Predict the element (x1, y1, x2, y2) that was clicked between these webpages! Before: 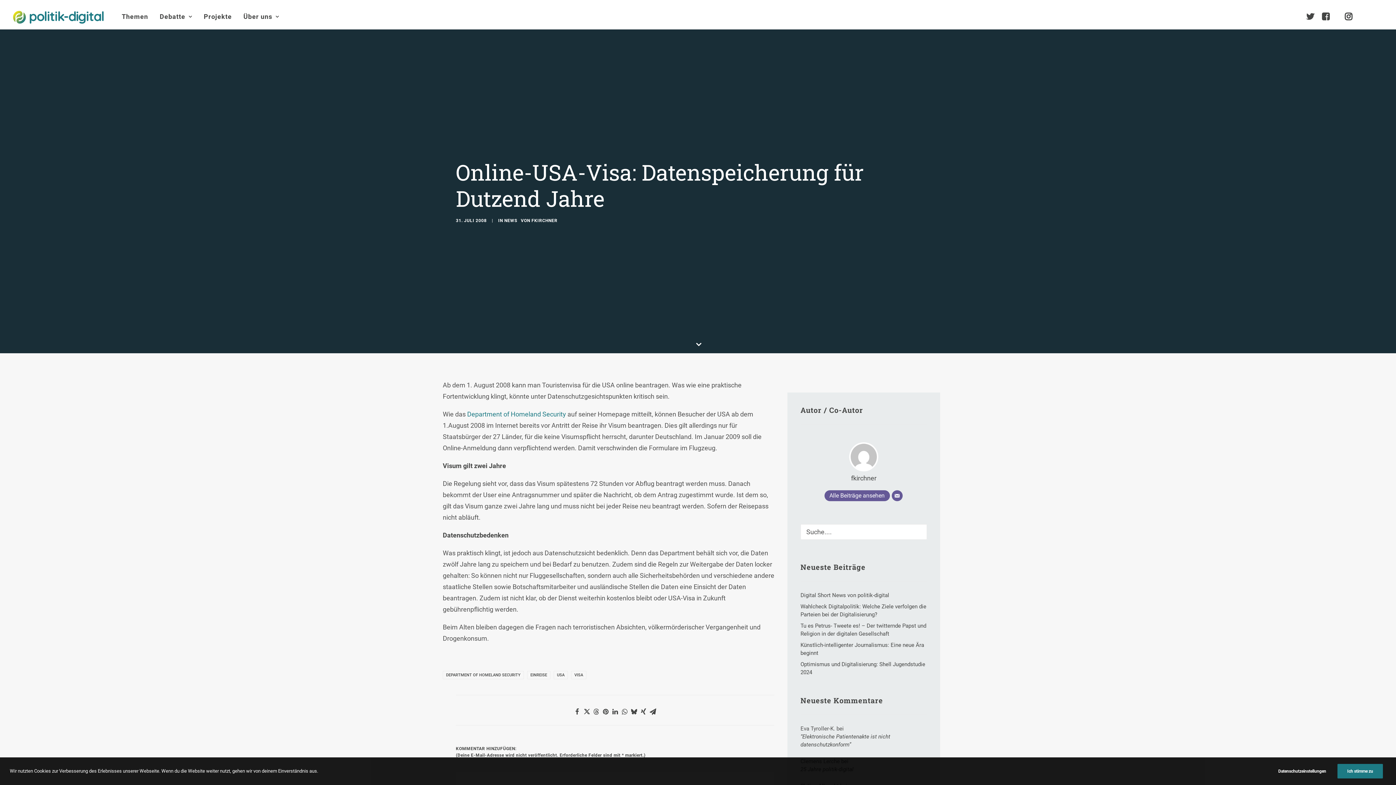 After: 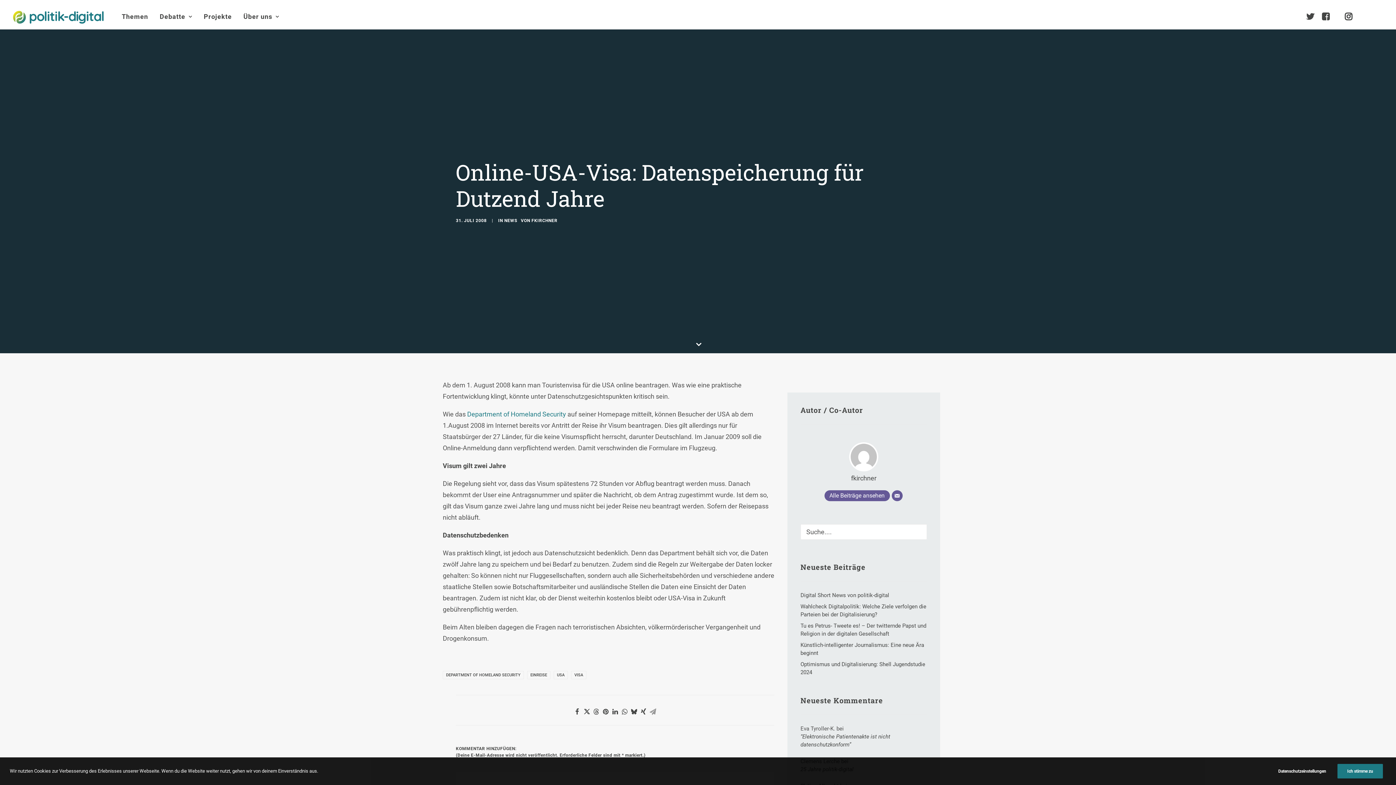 Action: bbox: (648, 707, 657, 716) label: Share on email